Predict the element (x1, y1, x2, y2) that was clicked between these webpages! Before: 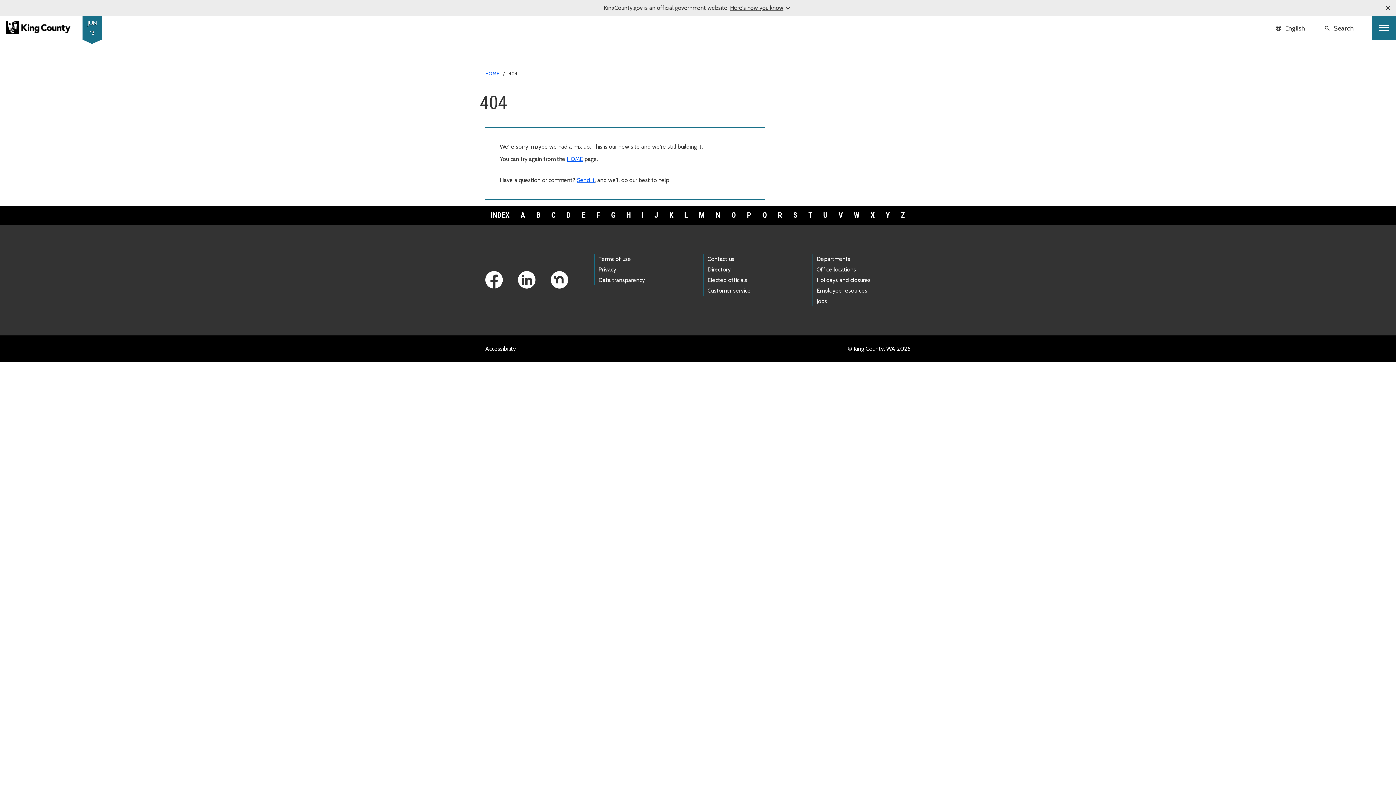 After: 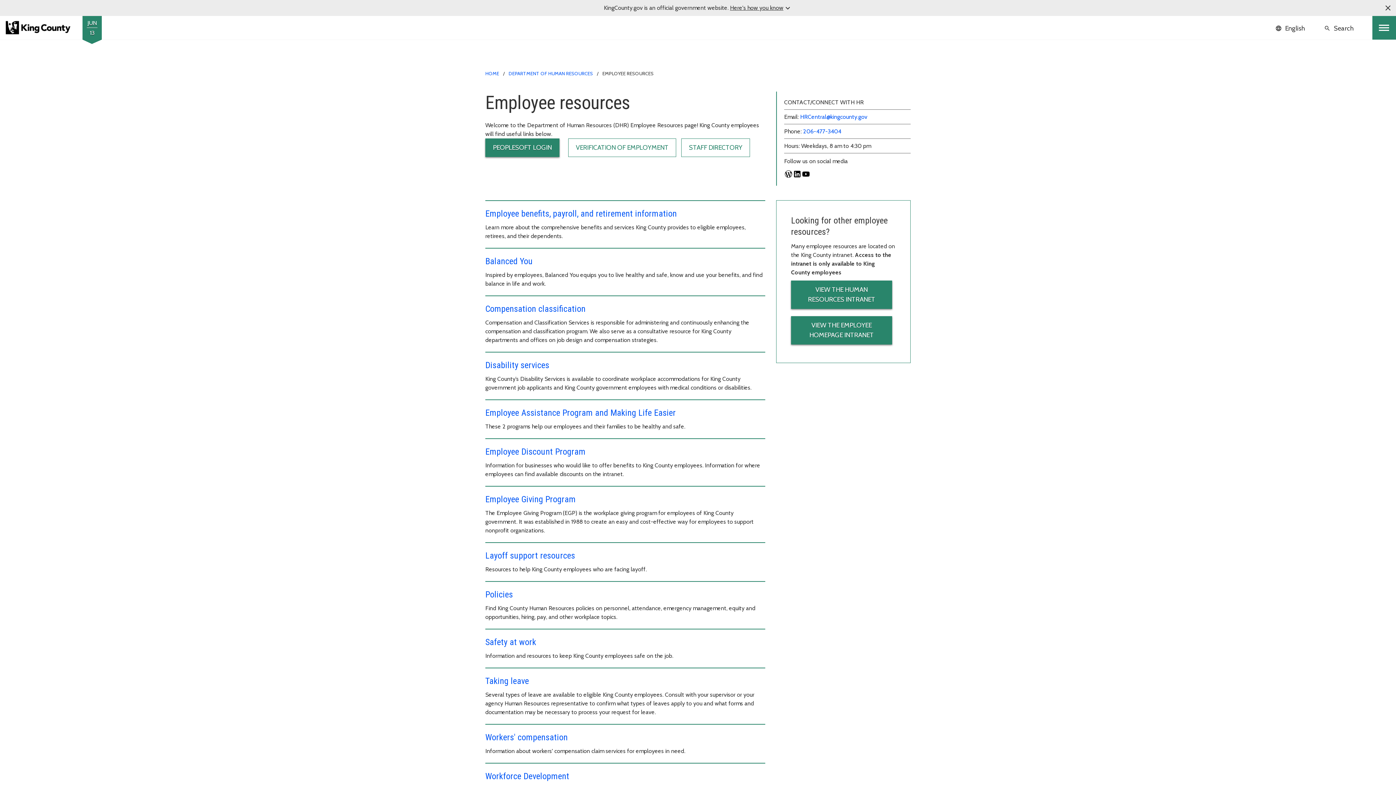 Action: bbox: (816, 287, 867, 294) label: Employee resources